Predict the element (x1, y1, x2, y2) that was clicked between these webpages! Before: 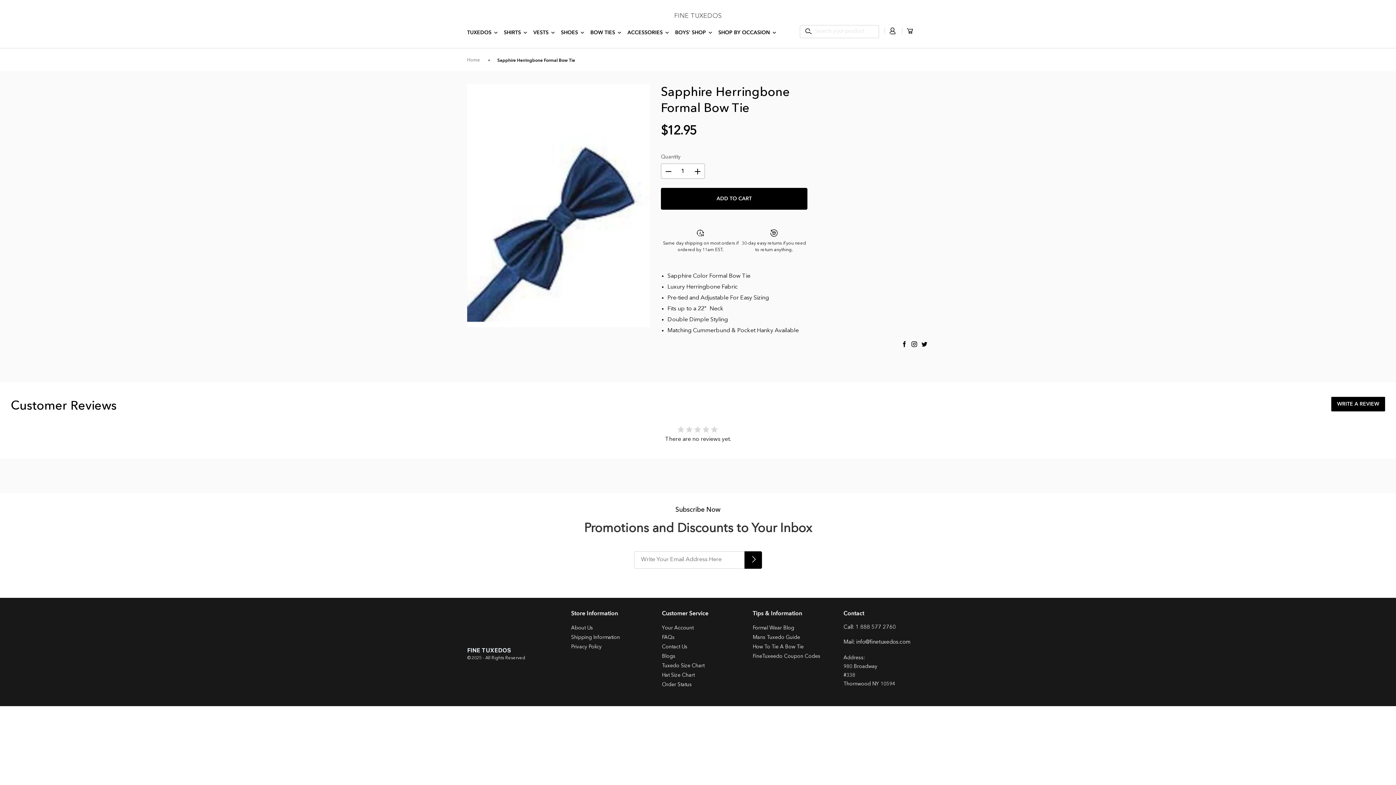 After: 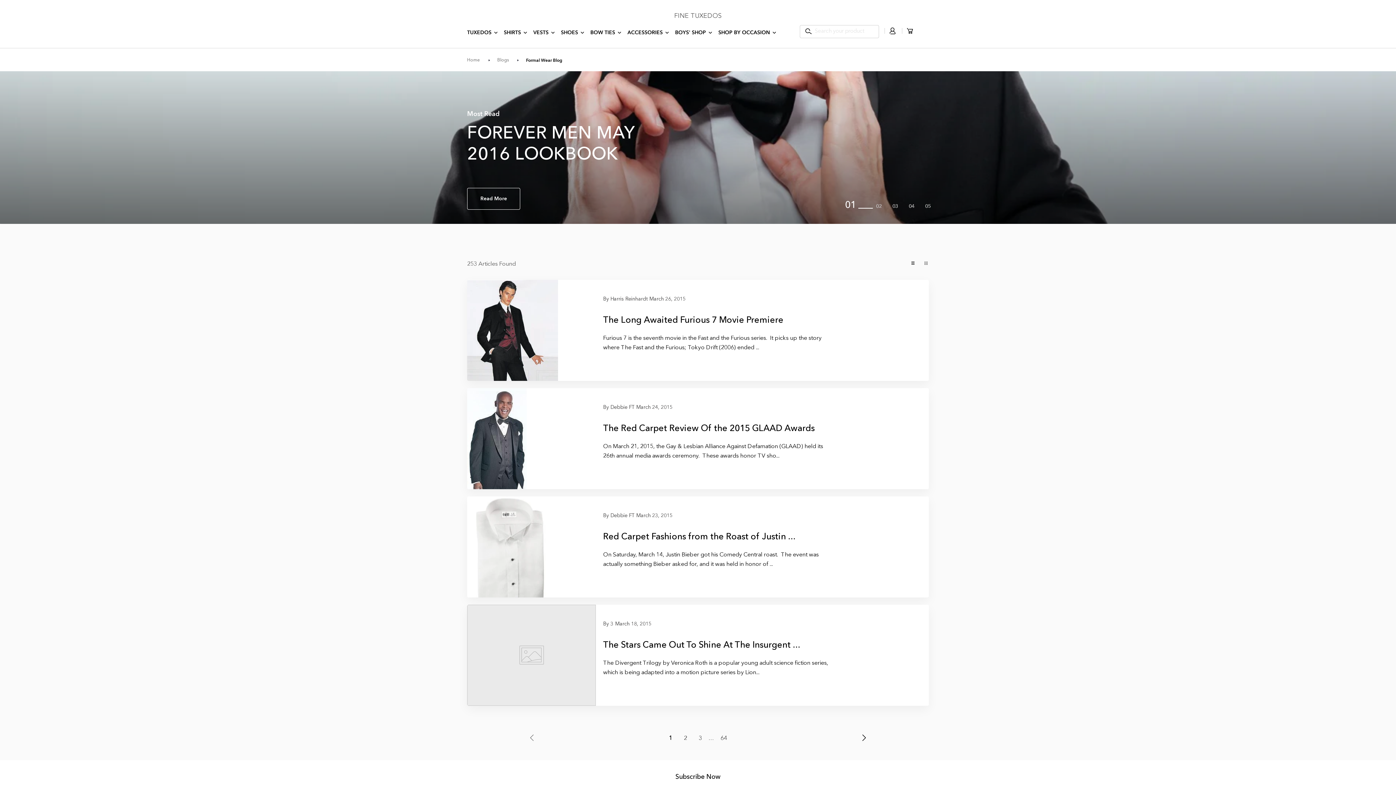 Action: bbox: (752, 625, 794, 630) label: Formal Wear Blog